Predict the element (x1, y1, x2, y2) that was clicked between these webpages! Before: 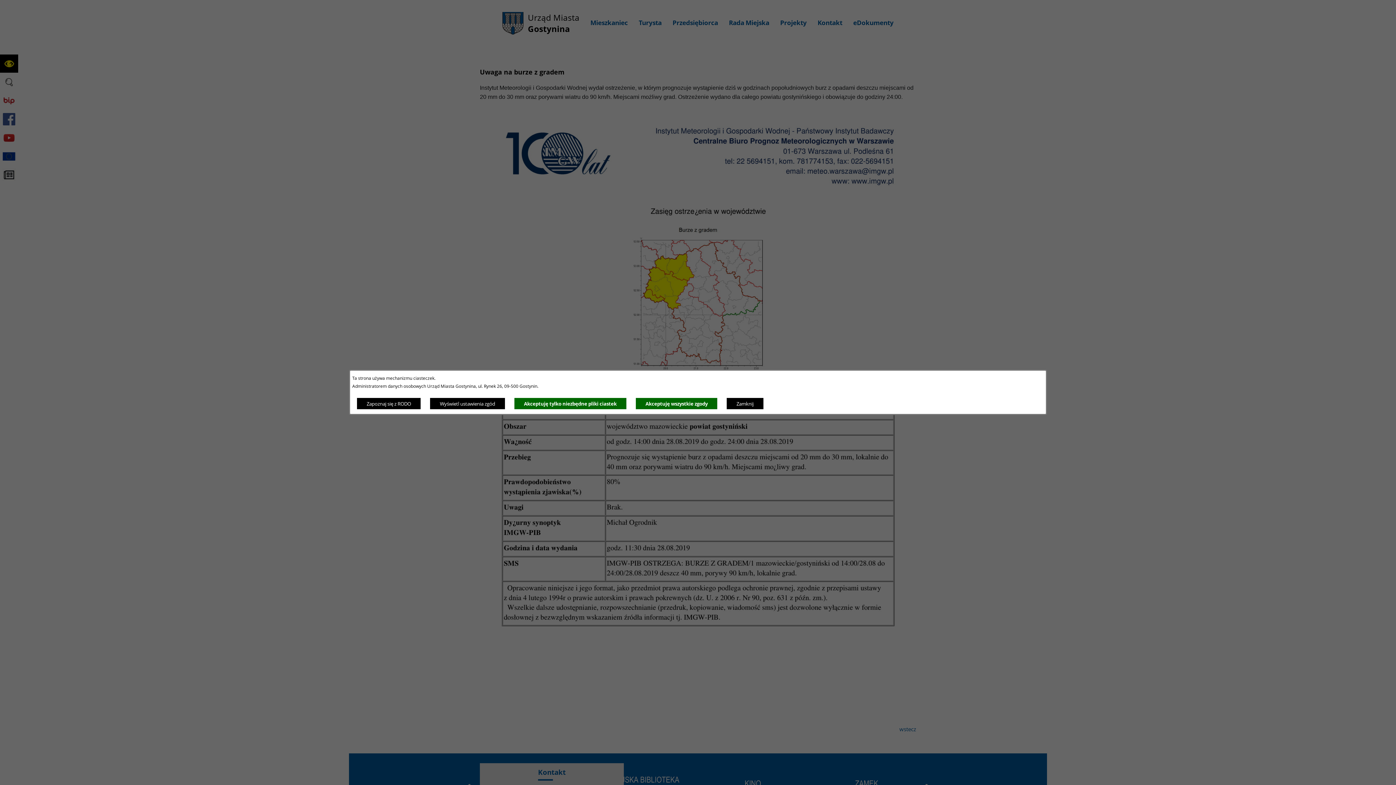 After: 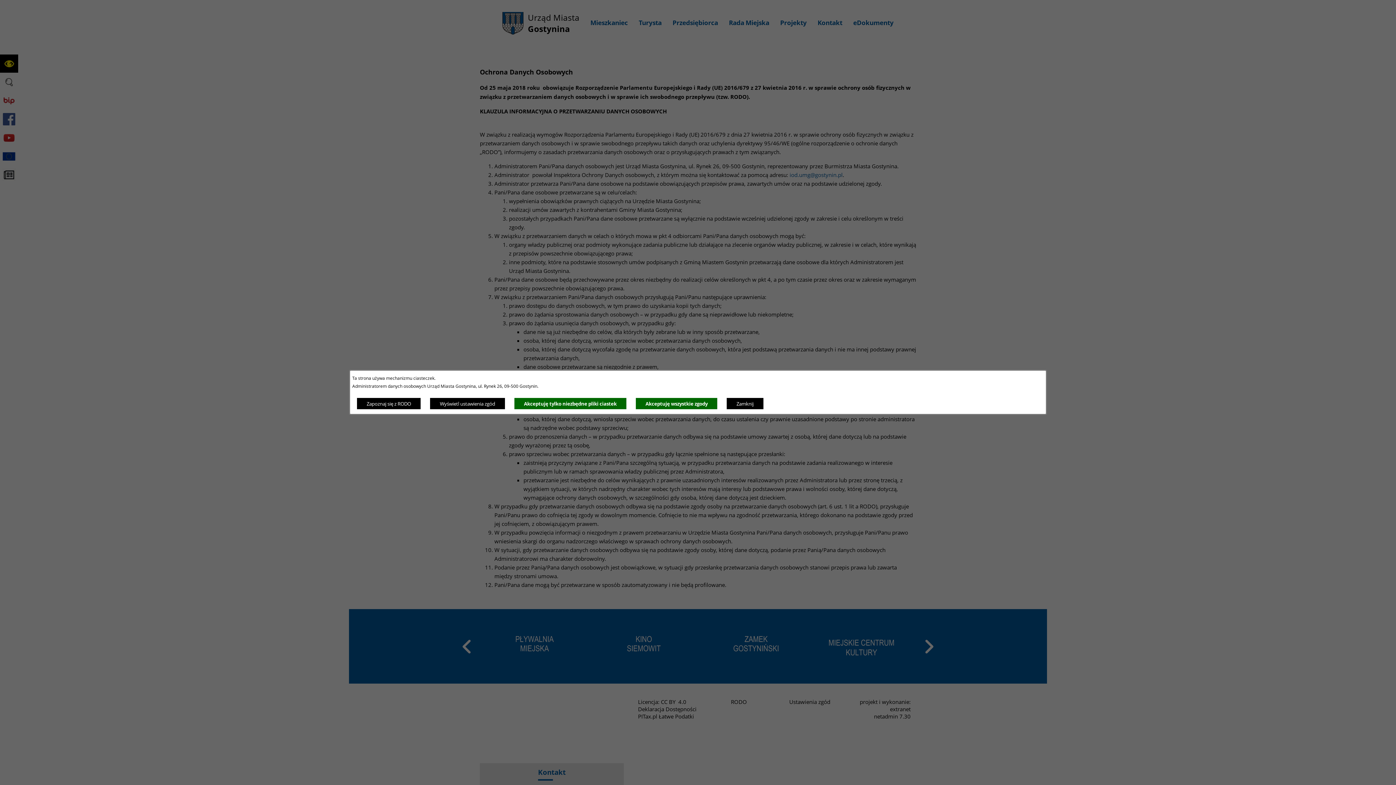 Action: bbox: (356, 397, 421, 409) label: Zapoznaj się z RODO